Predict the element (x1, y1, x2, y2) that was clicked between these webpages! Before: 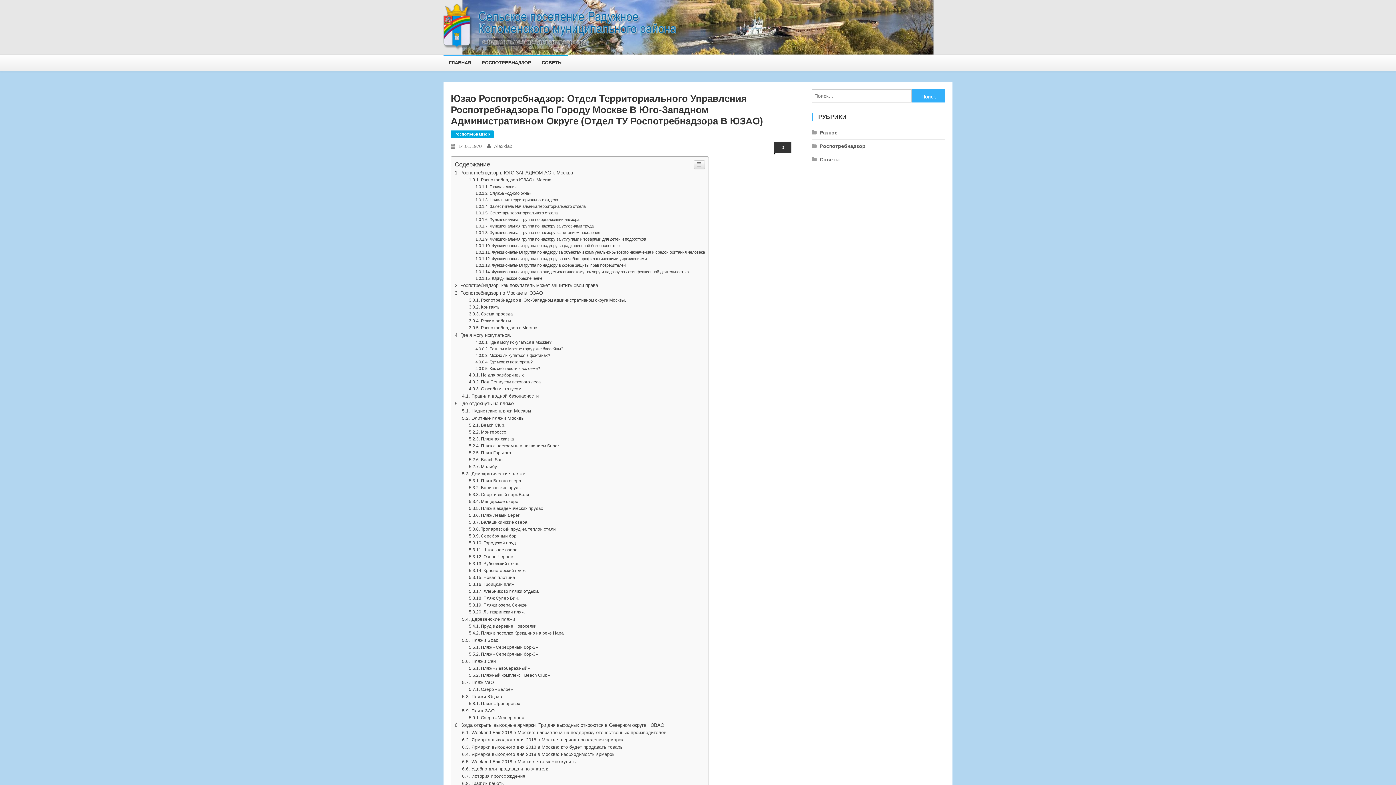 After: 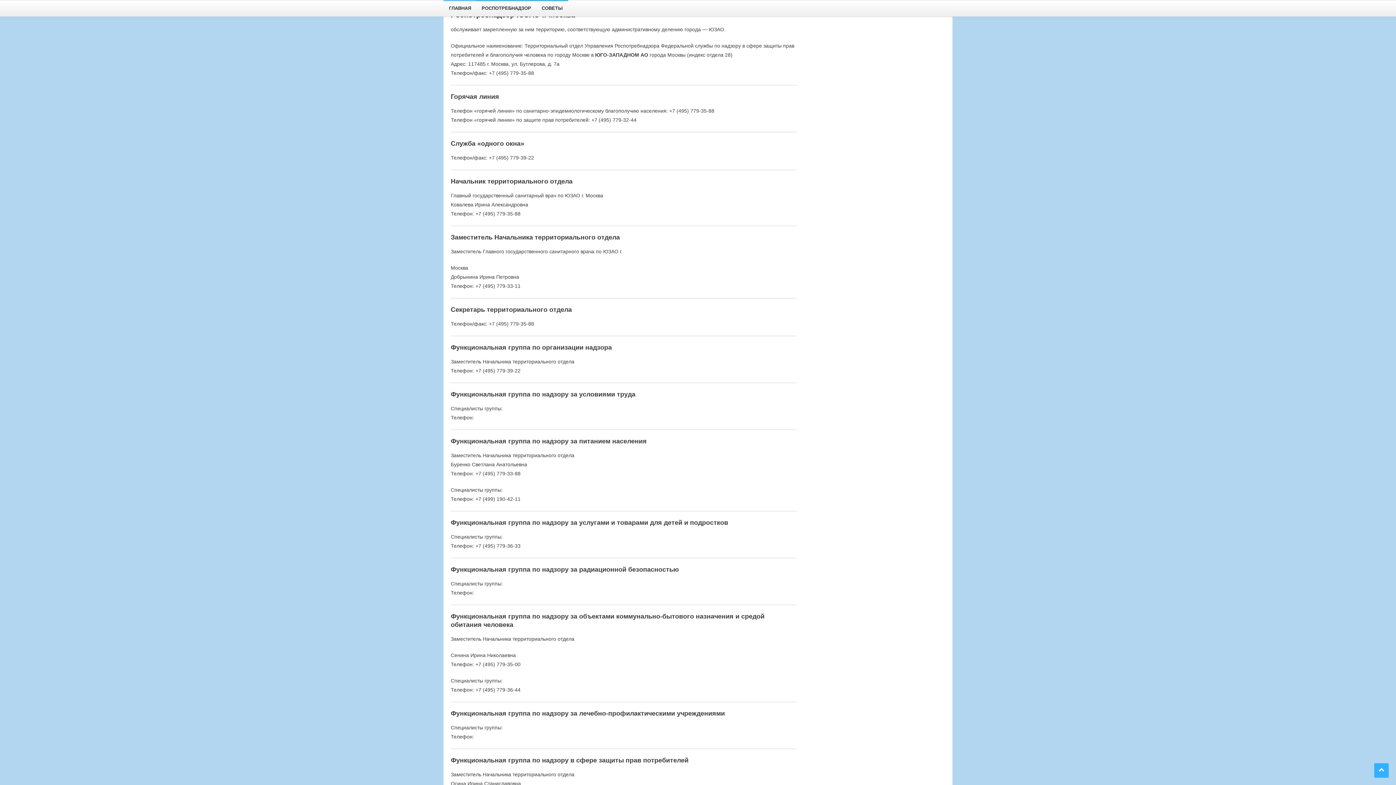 Action: bbox: (469, 578, 551, 584) label: Роспотребнадзор ЮЗАО г. Москва